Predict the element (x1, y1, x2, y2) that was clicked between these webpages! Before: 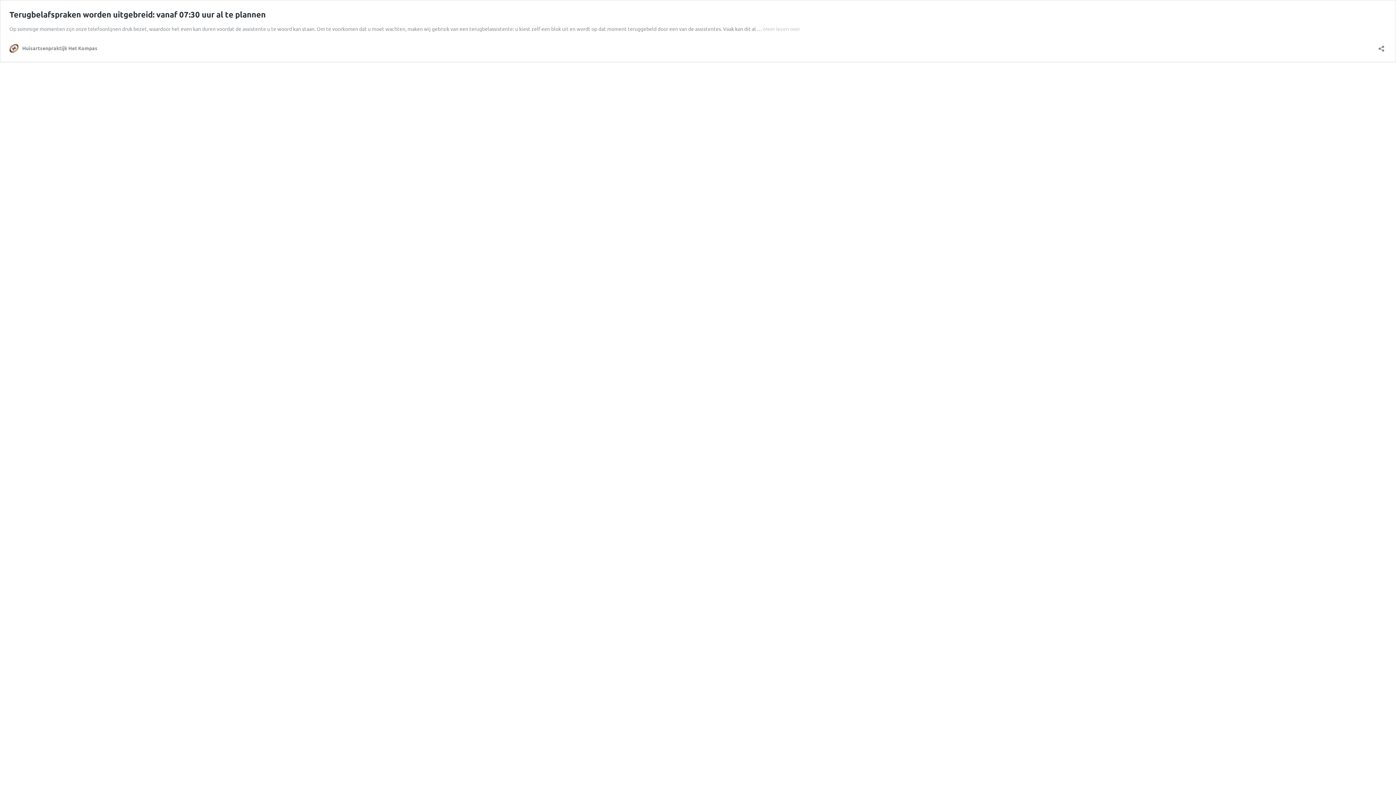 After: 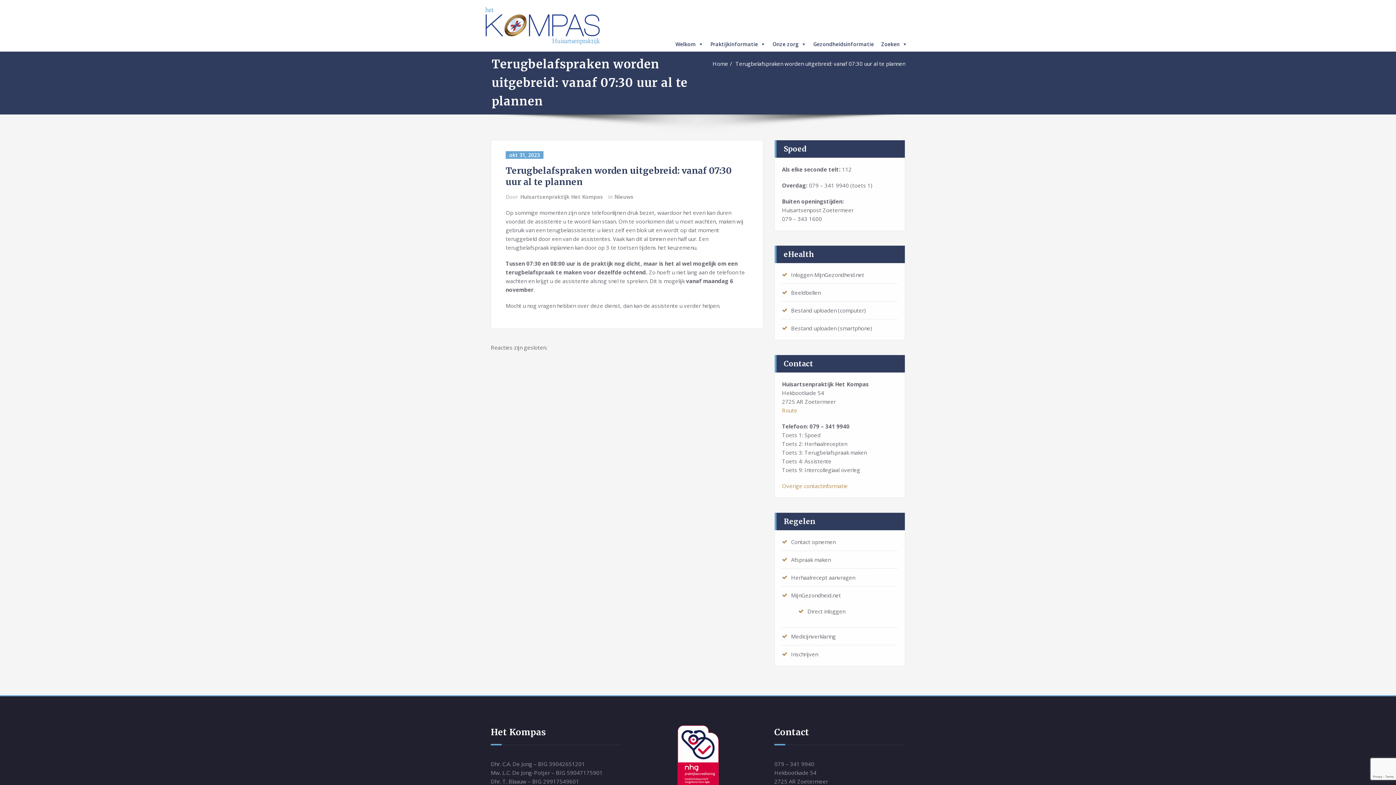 Action: label: Meer lezen over
Terugbelafspraken worden uitgebreid: vanaf 07:30 uur al te plannen bbox: (763, 25, 800, 32)